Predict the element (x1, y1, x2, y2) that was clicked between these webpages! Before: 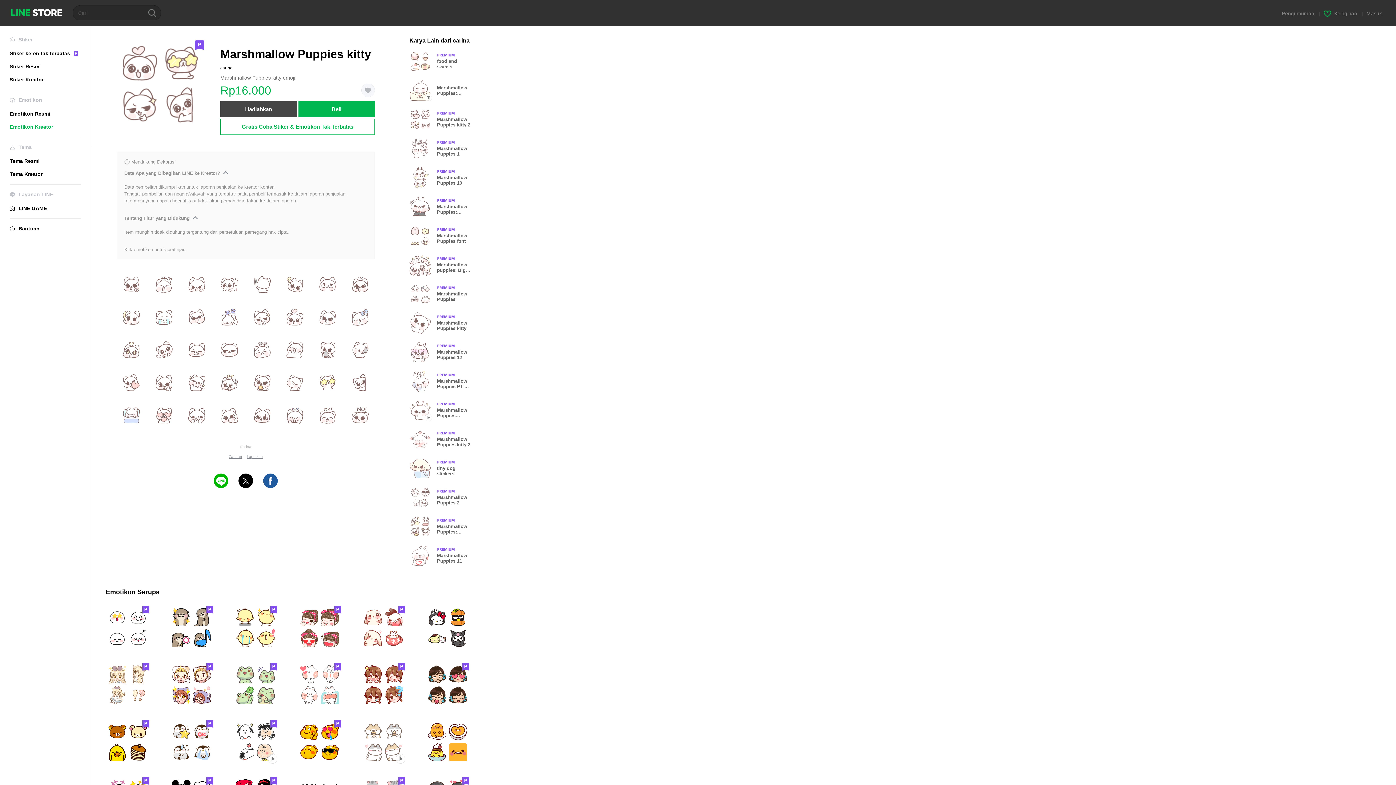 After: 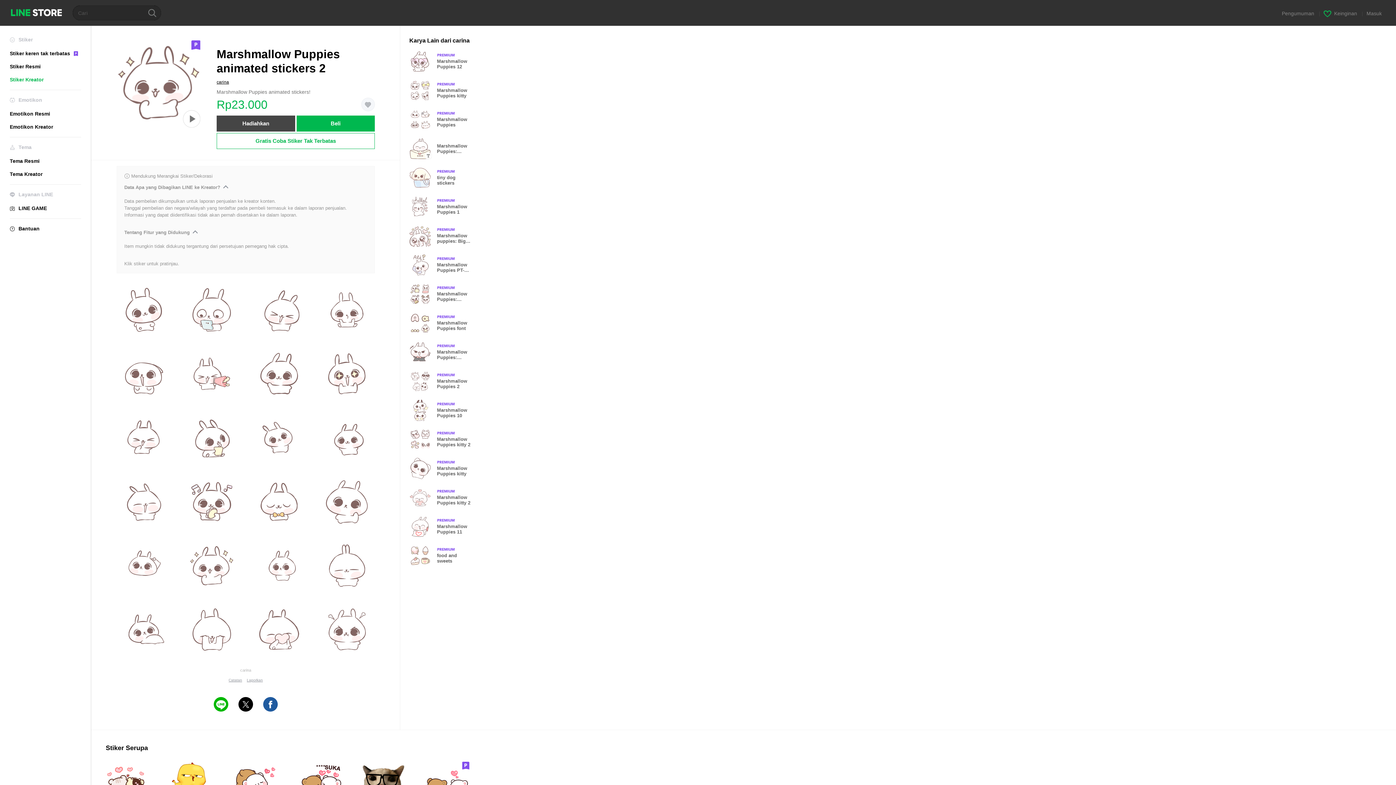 Action: label: Animation only icon
Premium
Marshmallow Puppies animated stickers 2 bbox: (409, 399, 477, 421)